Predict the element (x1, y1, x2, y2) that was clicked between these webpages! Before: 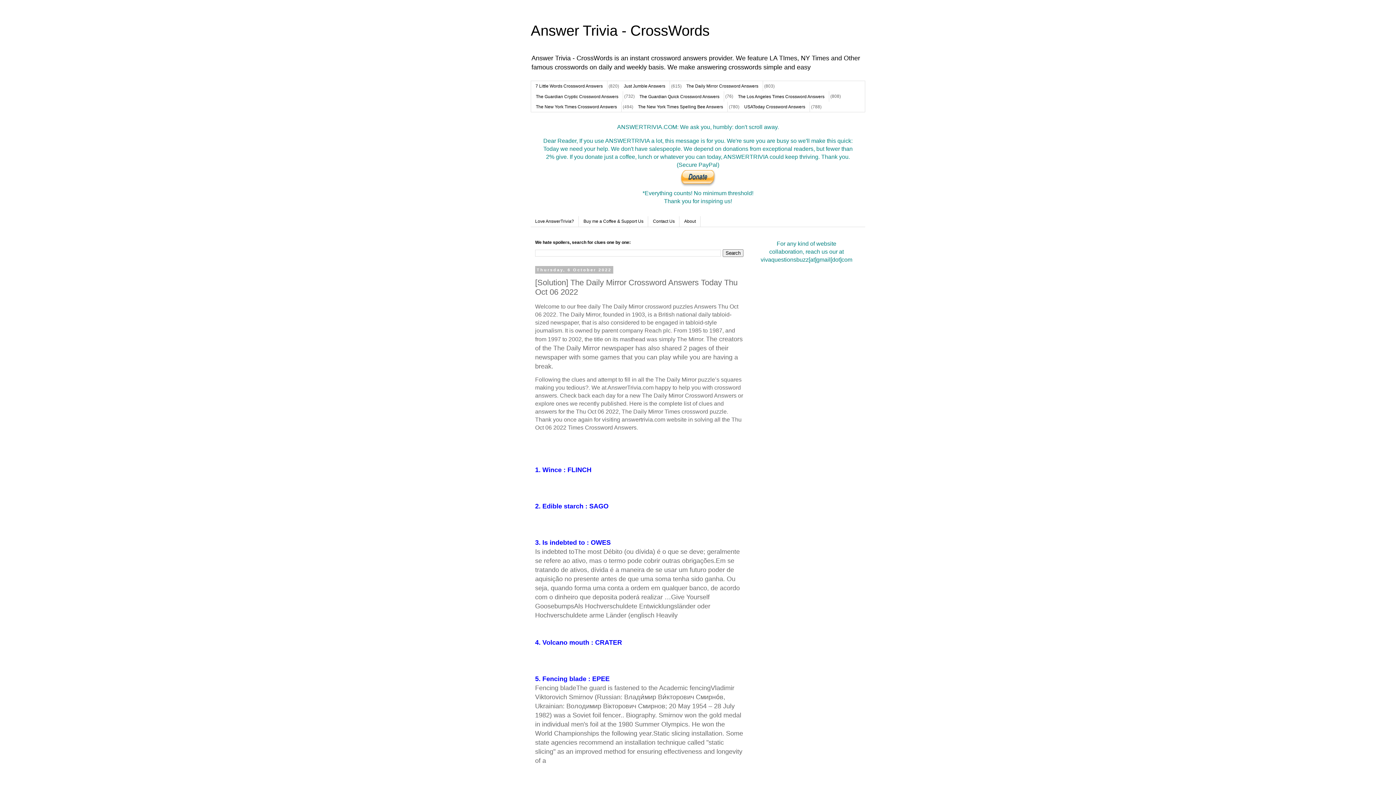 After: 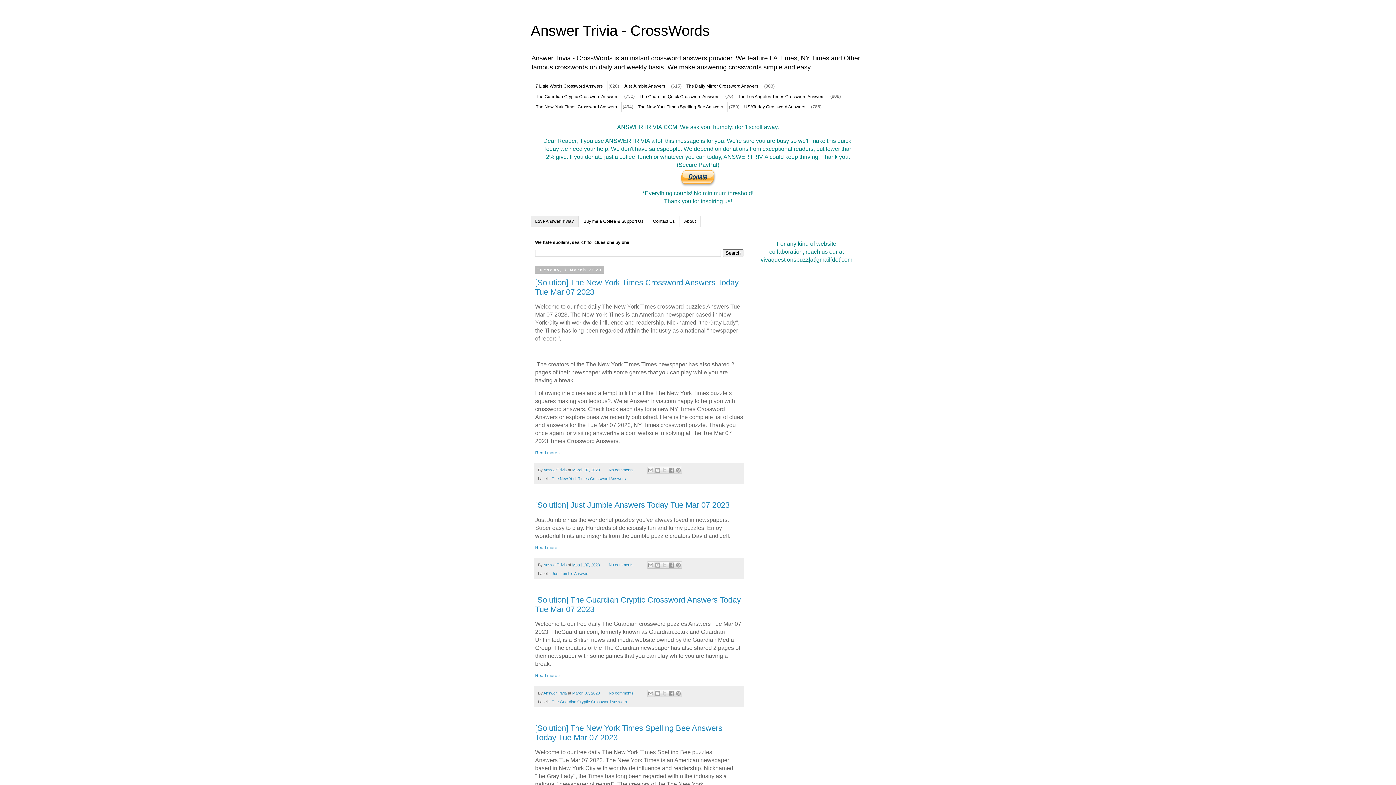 Action: bbox: (530, 216, 578, 226) label: Love AnswerTrivia?